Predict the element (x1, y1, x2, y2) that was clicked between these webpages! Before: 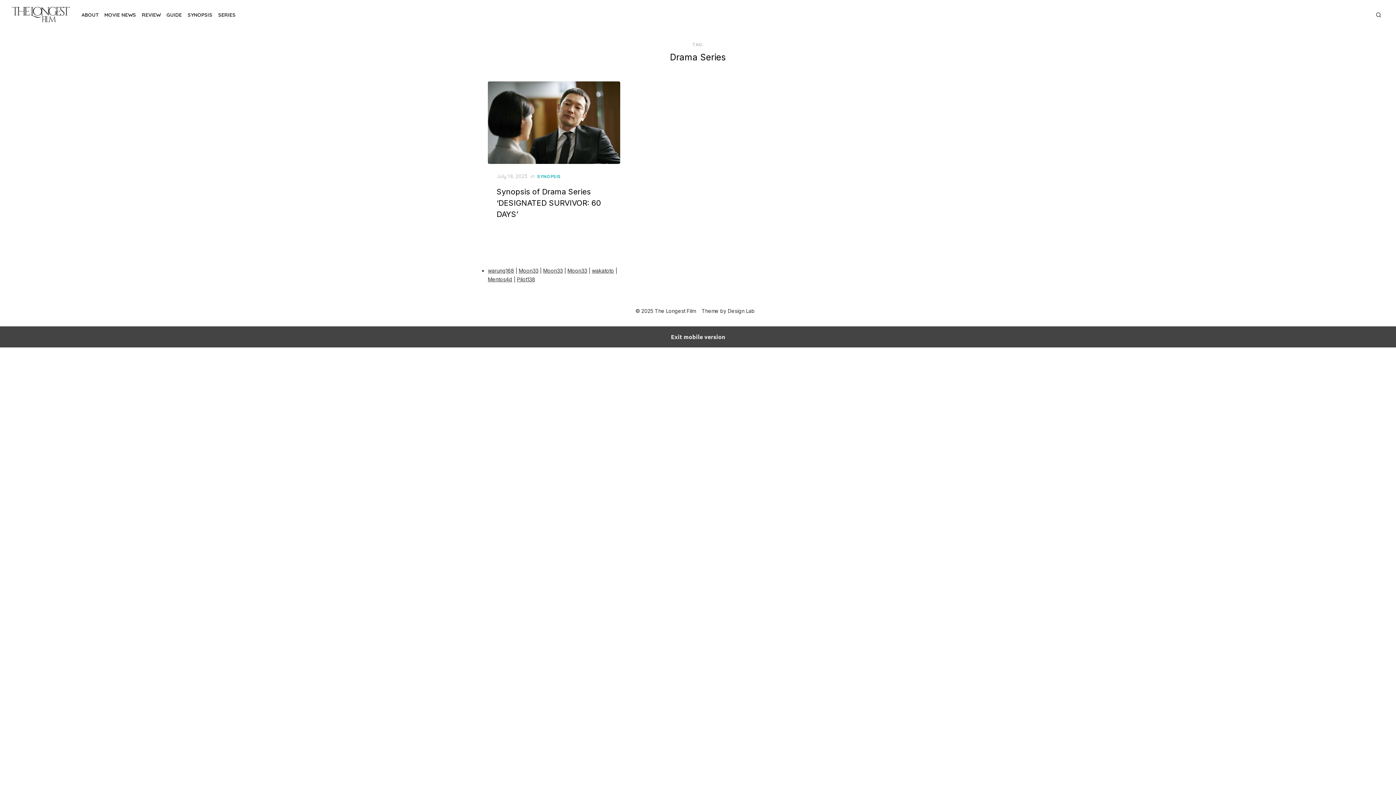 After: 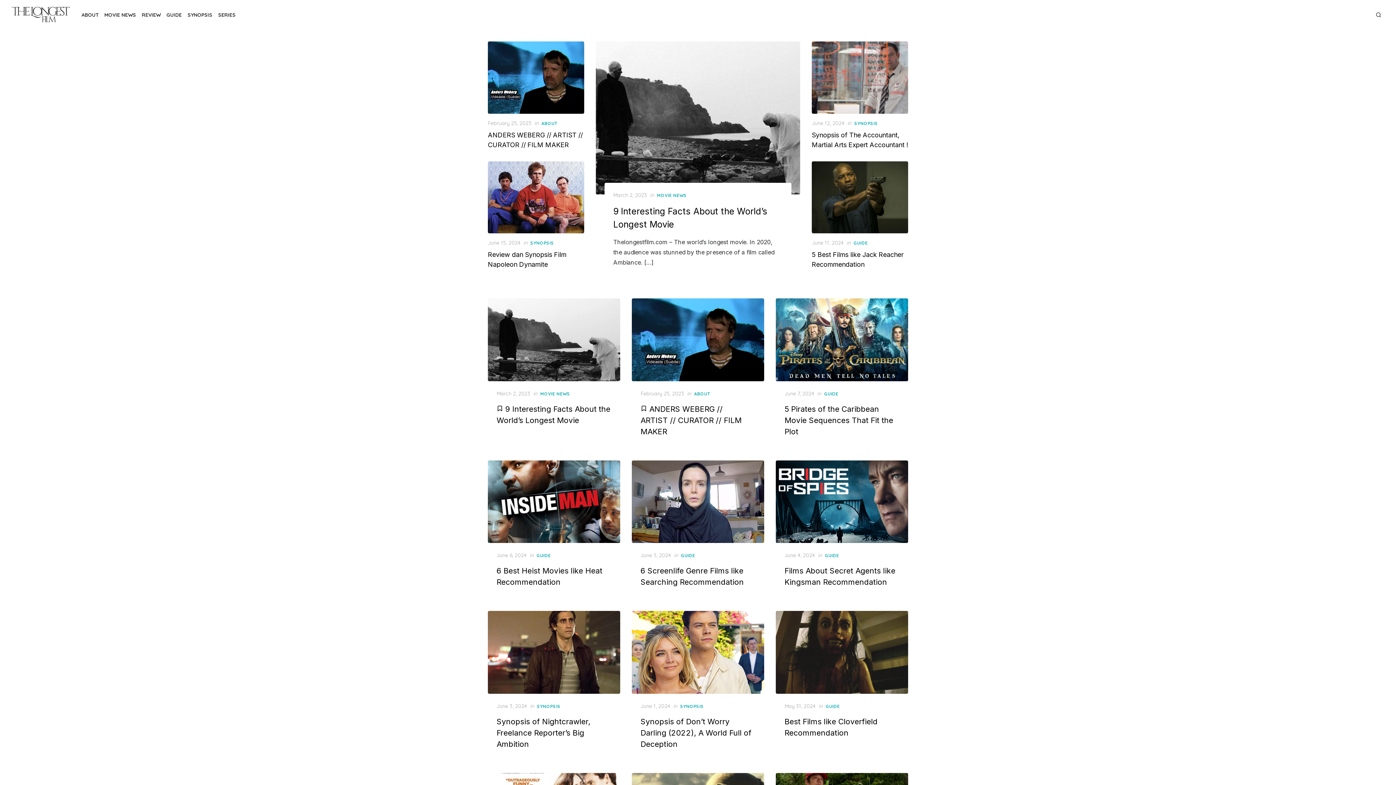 Action: bbox: (11, 9, 69, 17)